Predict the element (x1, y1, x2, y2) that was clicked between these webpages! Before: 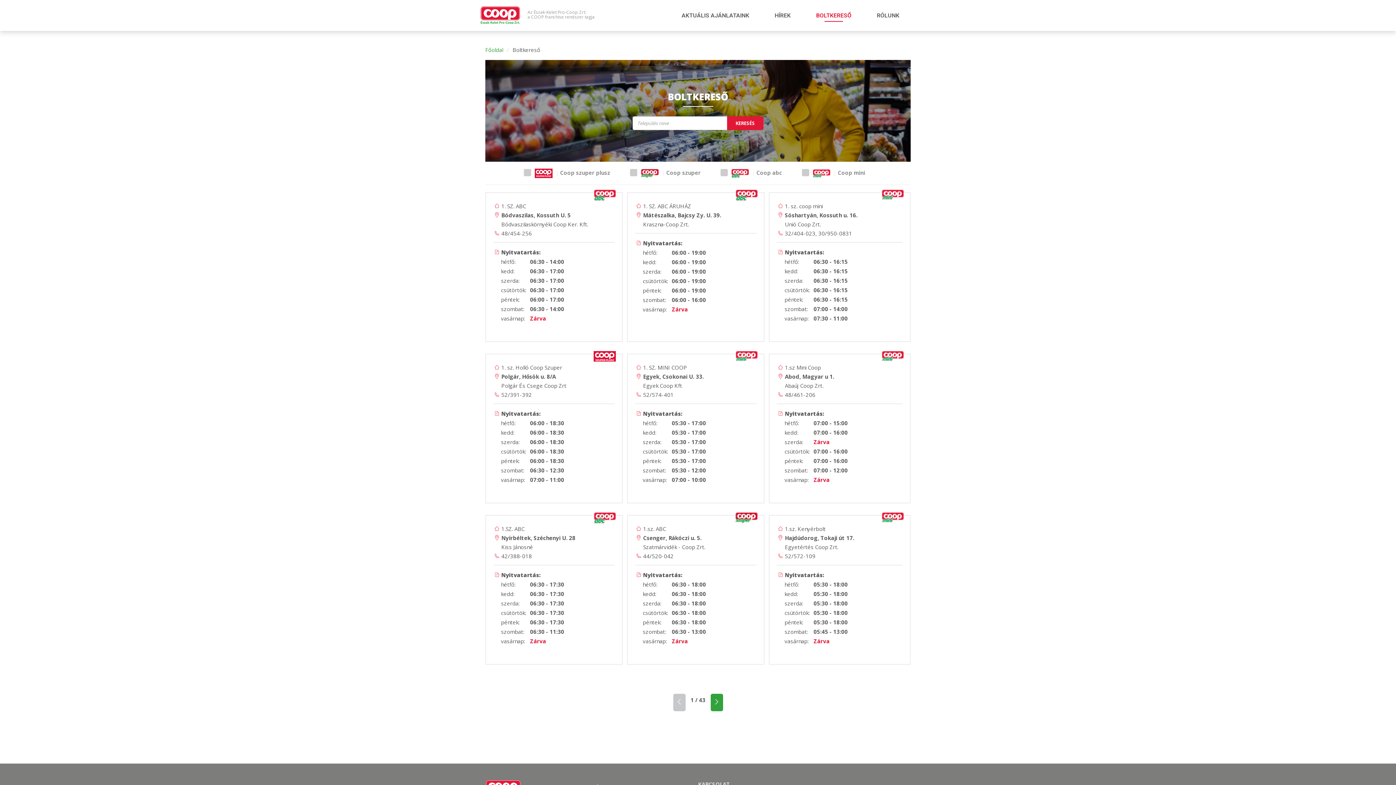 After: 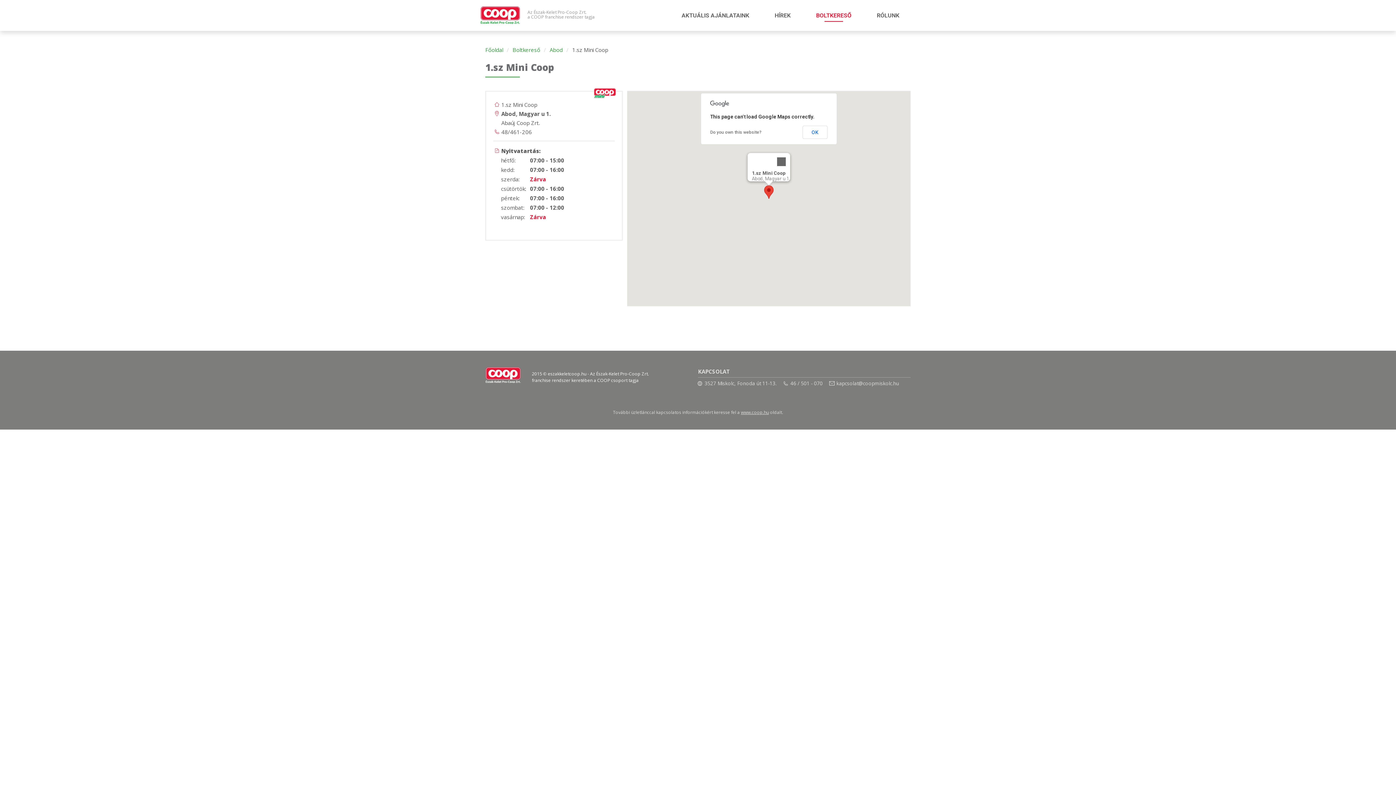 Action: bbox: (785, 363, 821, 371) label: 1.sz Mini Coop